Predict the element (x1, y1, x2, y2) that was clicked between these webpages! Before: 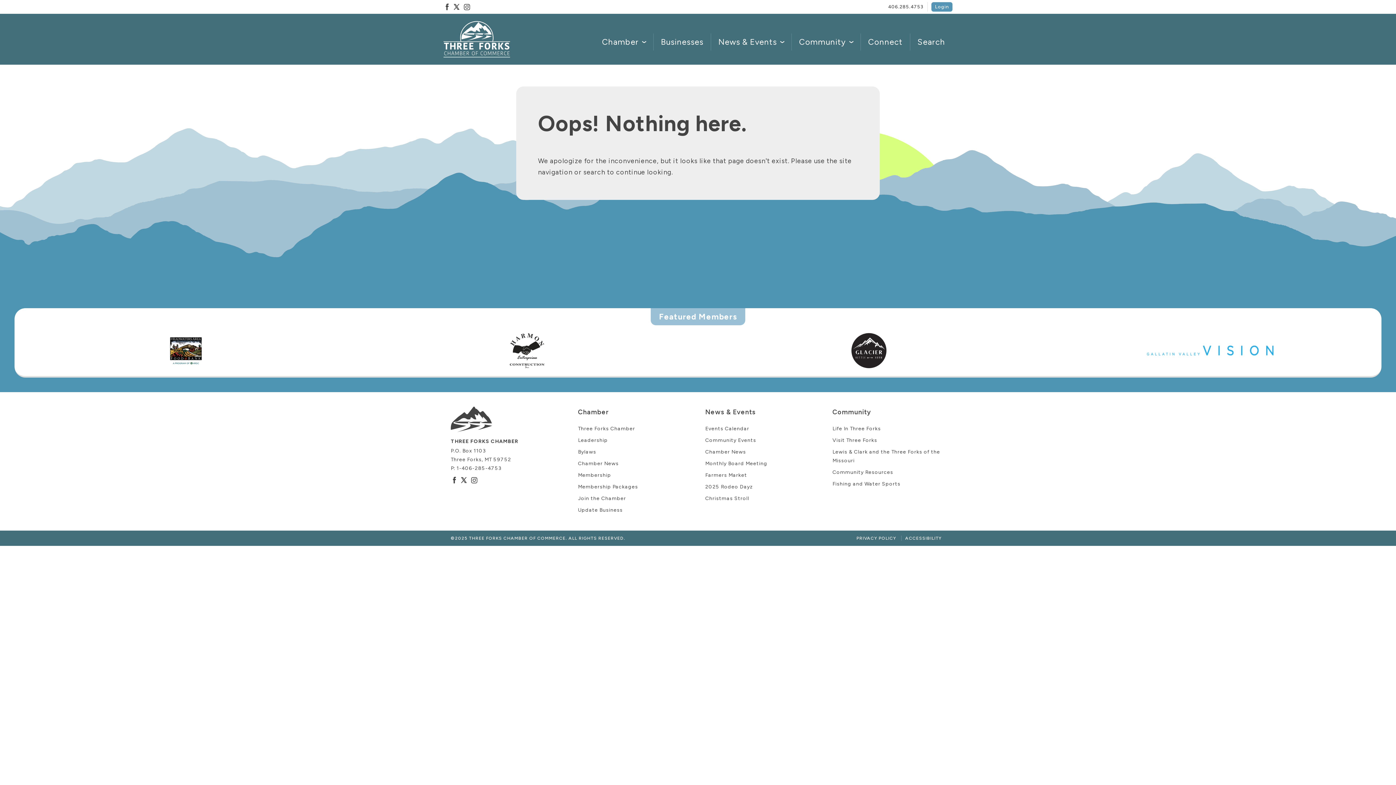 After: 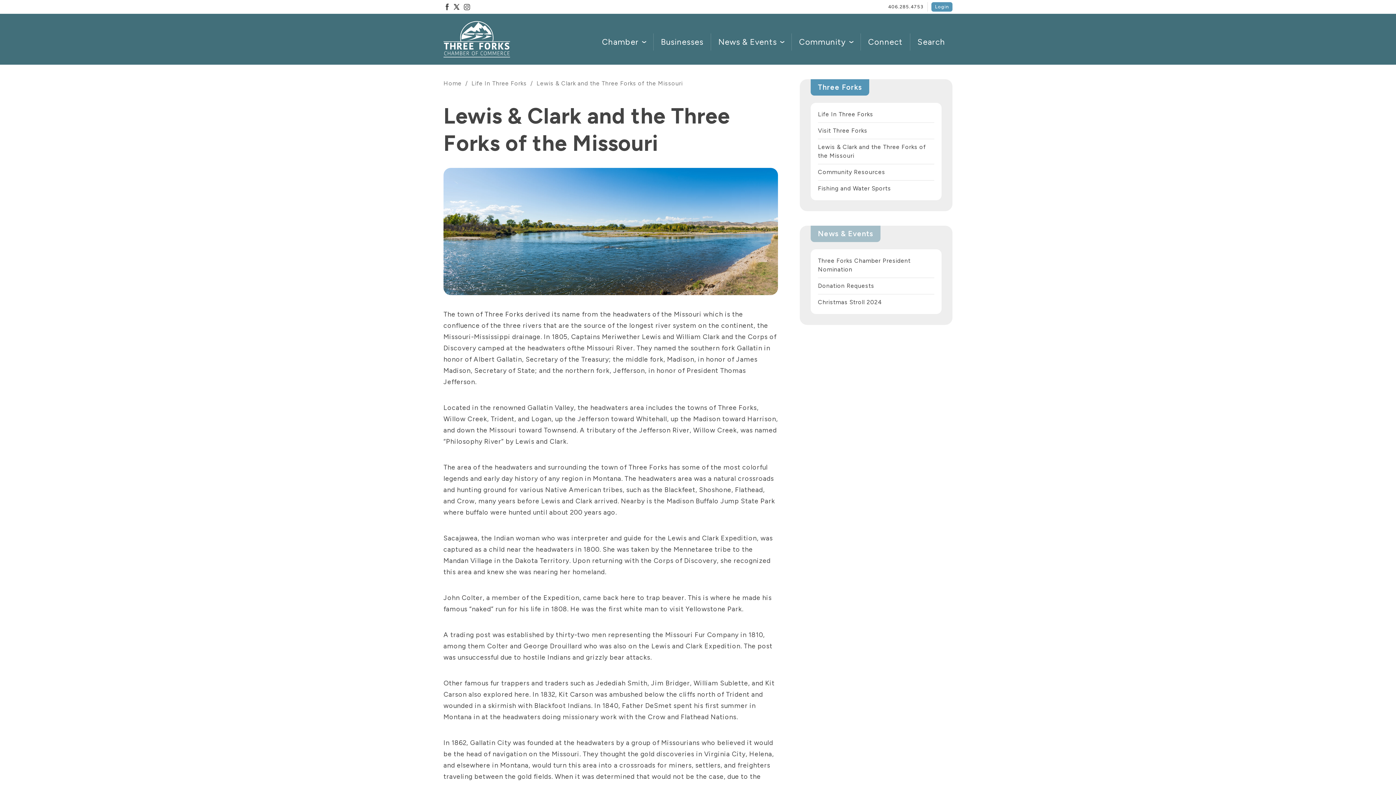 Action: label: Lewis & Clark and the Three Forks of the Missouri bbox: (832, 446, 945, 466)